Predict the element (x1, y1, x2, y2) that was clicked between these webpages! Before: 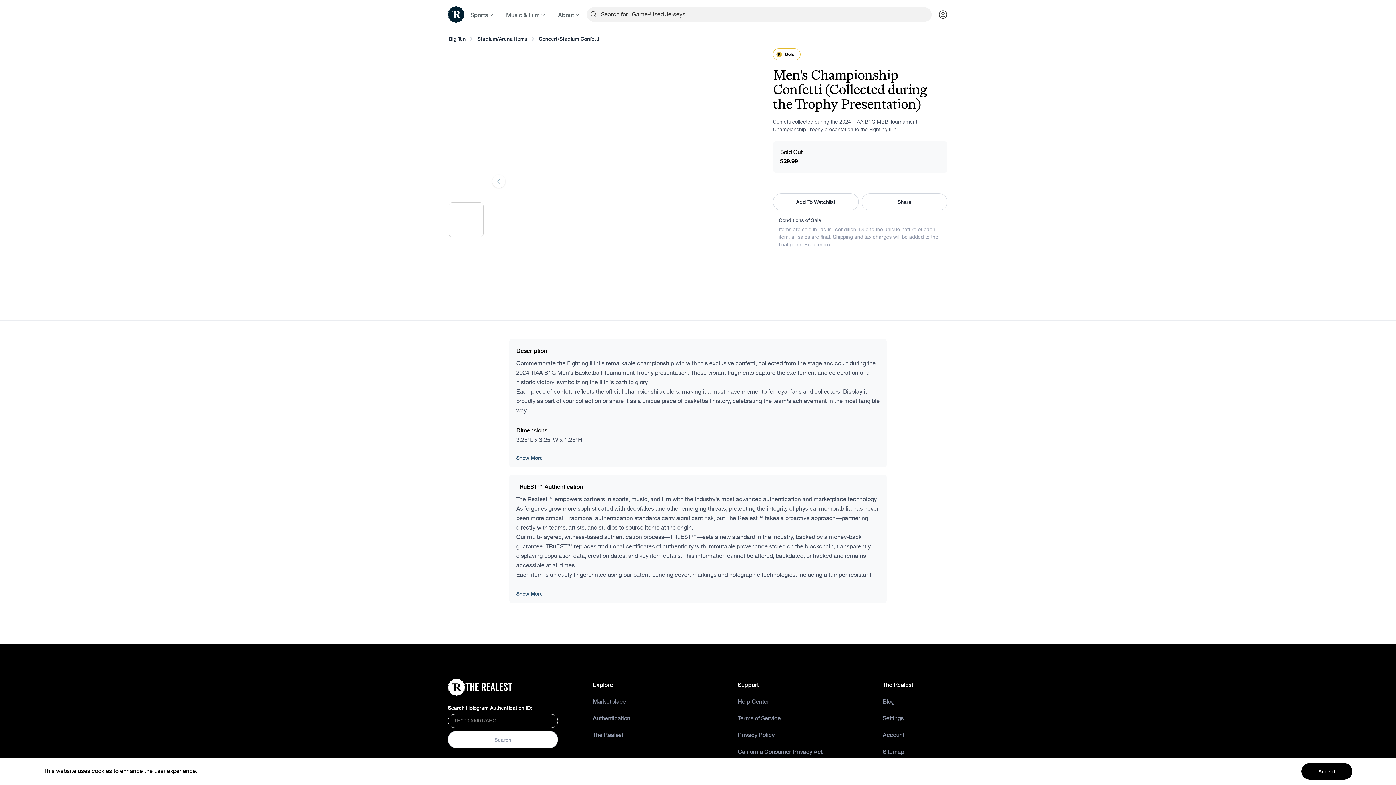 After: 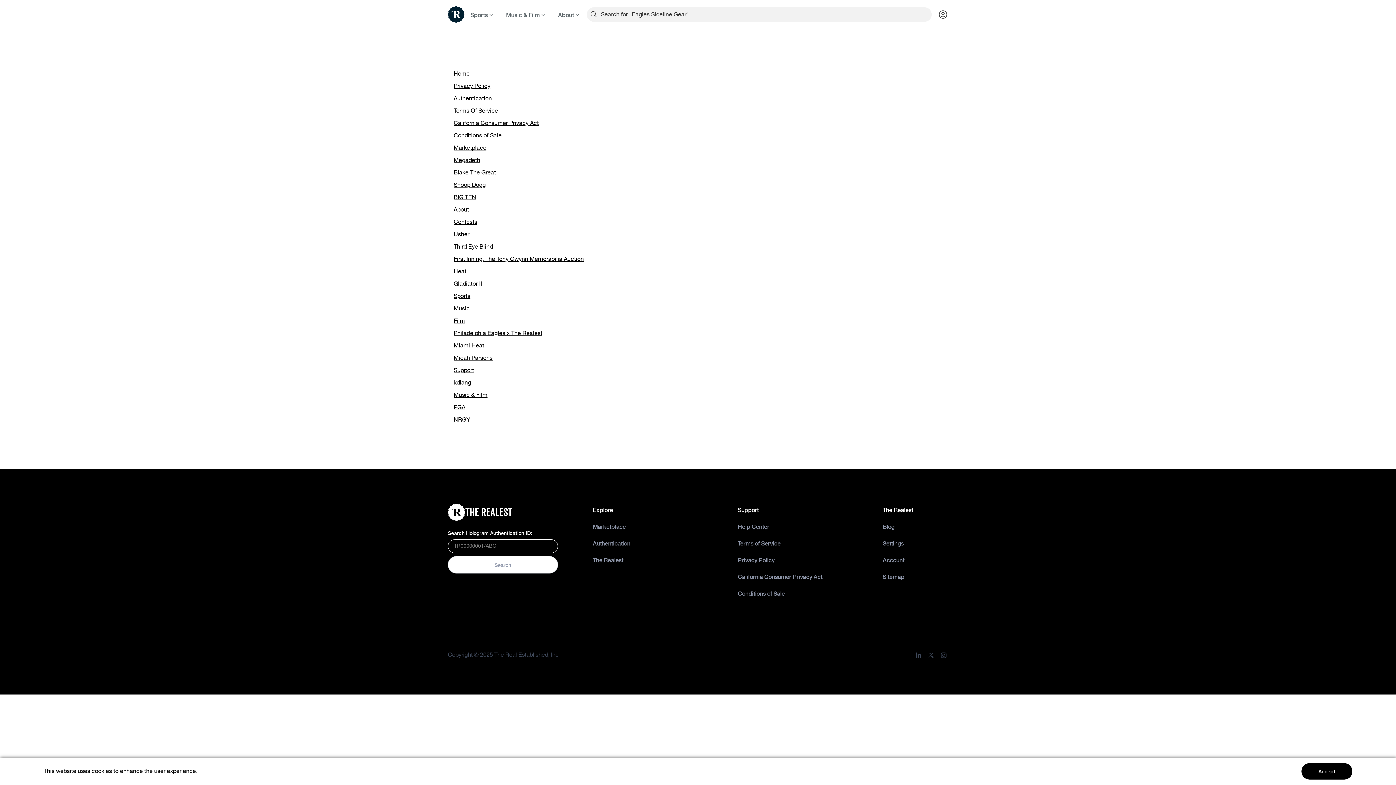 Action: bbox: (882, 747, 904, 756) label: Sitemap